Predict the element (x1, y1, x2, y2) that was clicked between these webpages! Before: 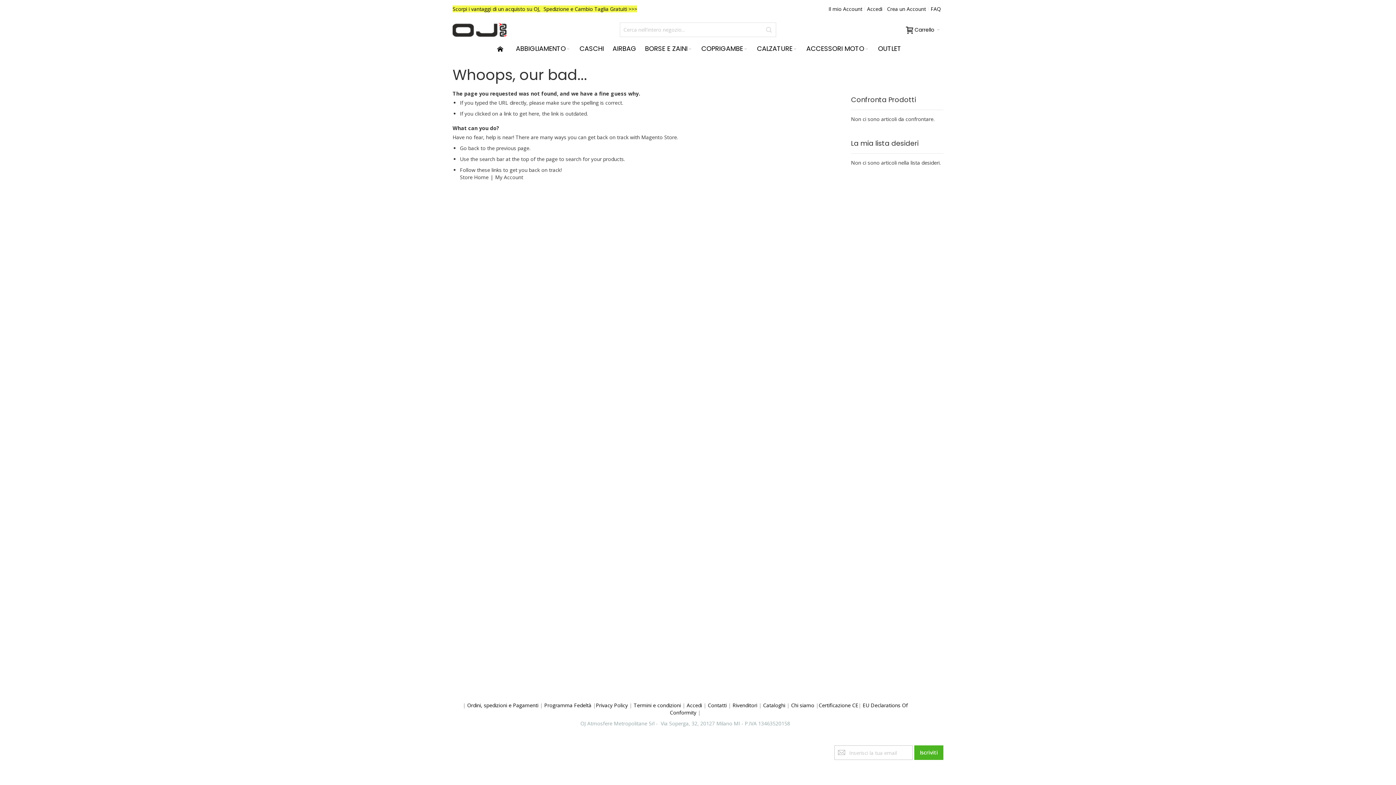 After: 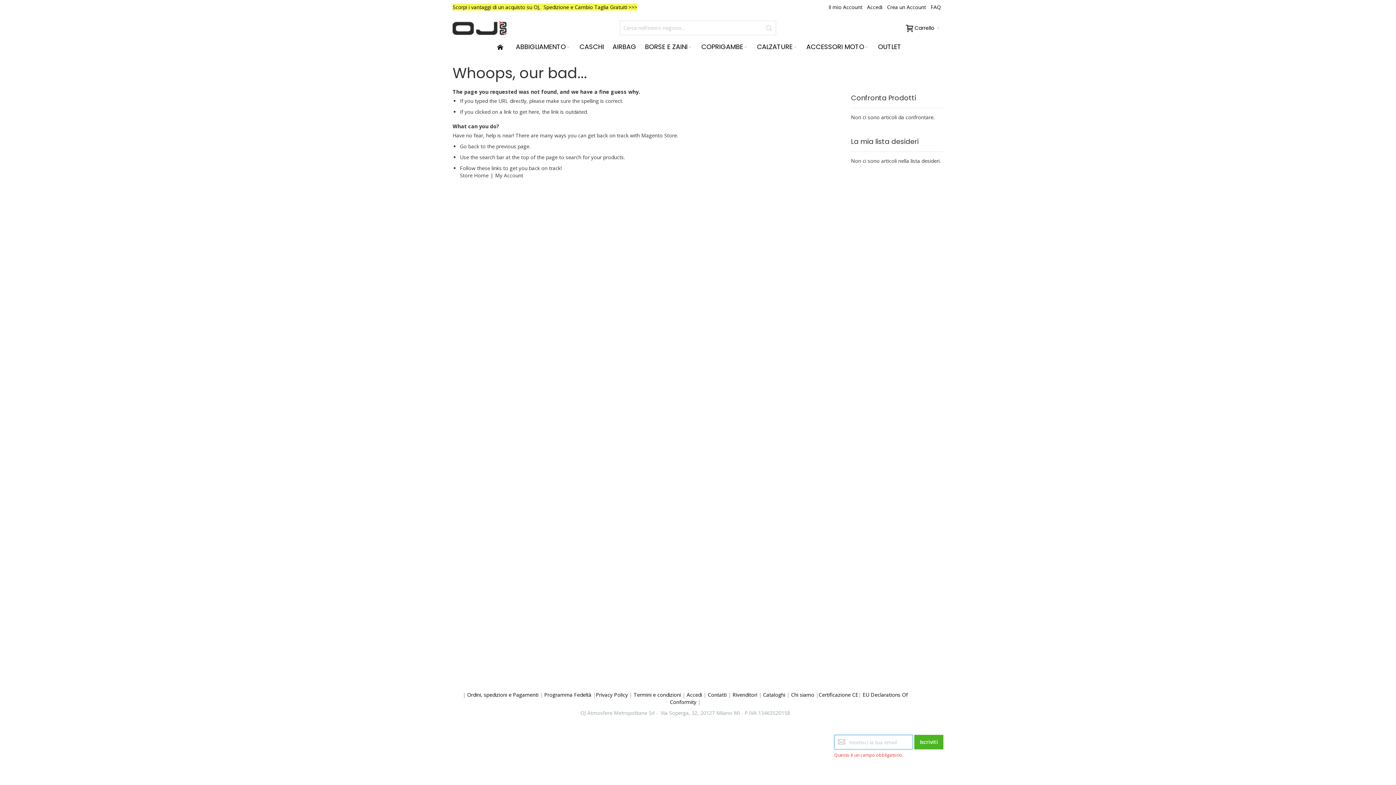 Action: label: Subscribe bbox: (914, 745, 943, 760)